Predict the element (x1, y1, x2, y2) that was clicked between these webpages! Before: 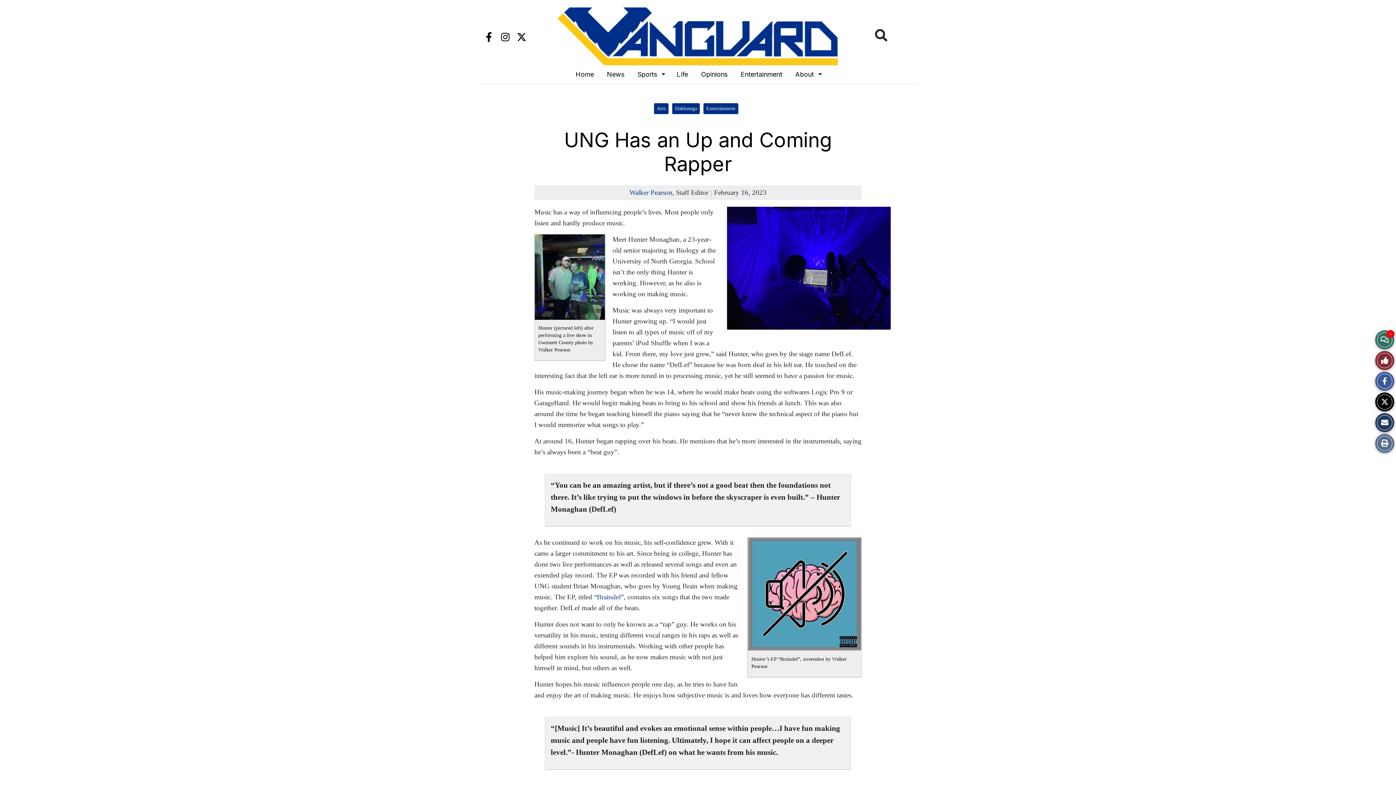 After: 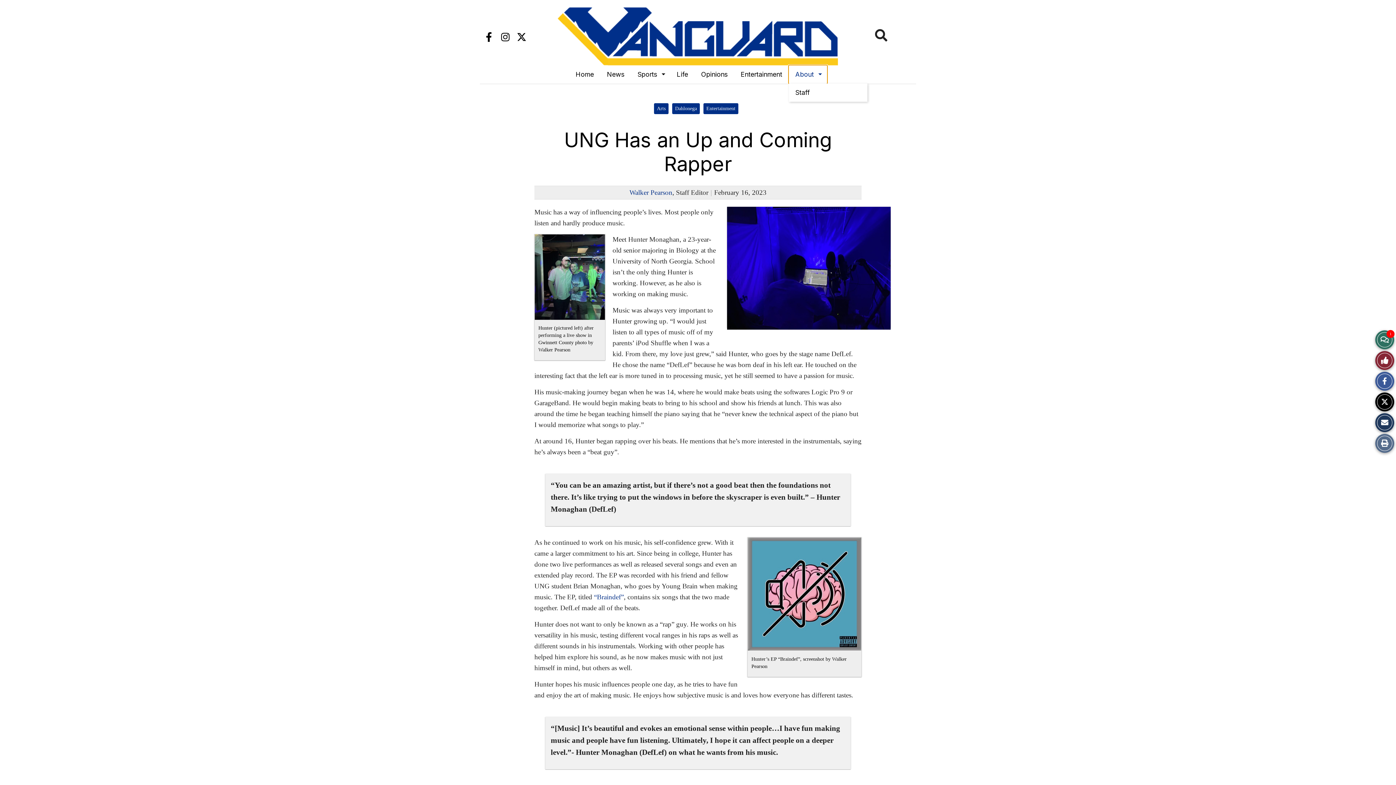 Action: bbox: (788, 65, 827, 83) label: About